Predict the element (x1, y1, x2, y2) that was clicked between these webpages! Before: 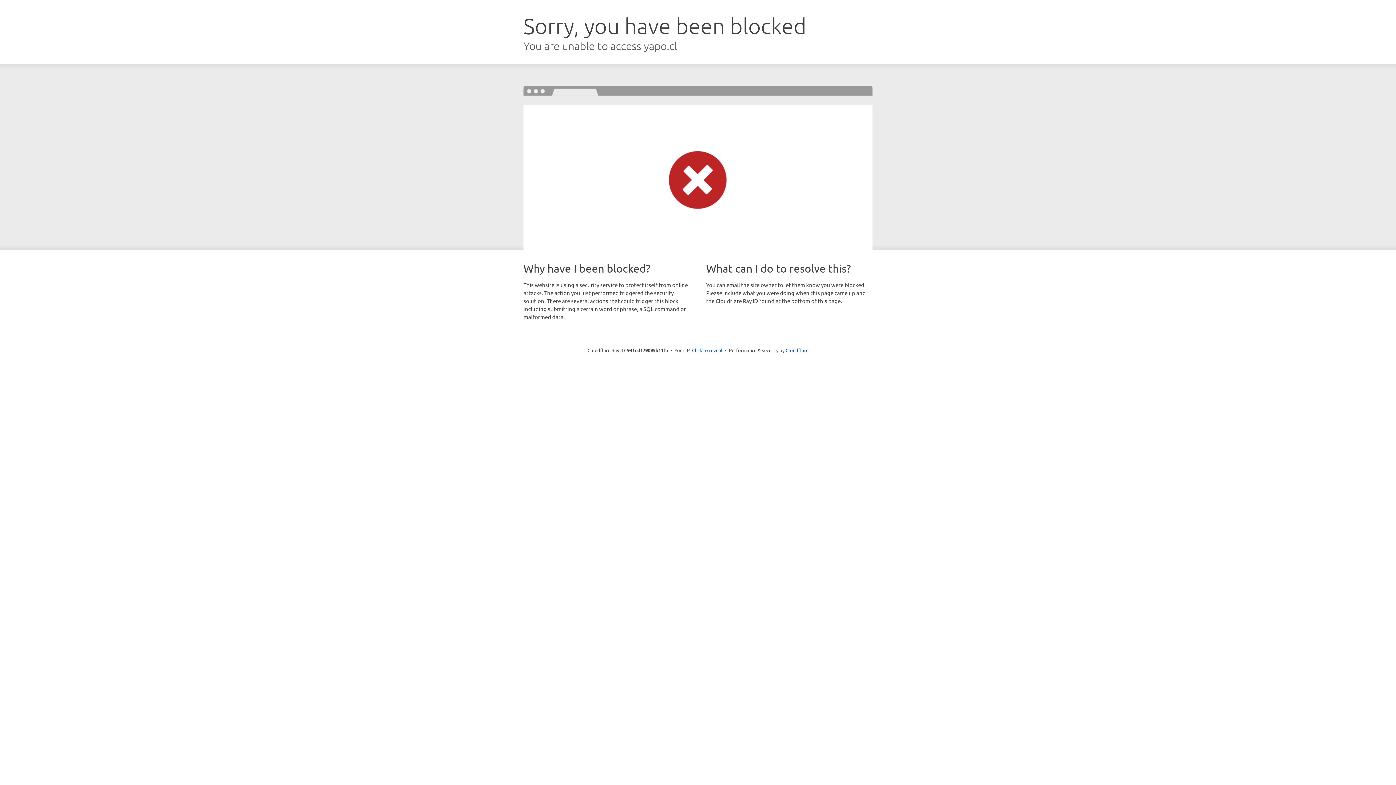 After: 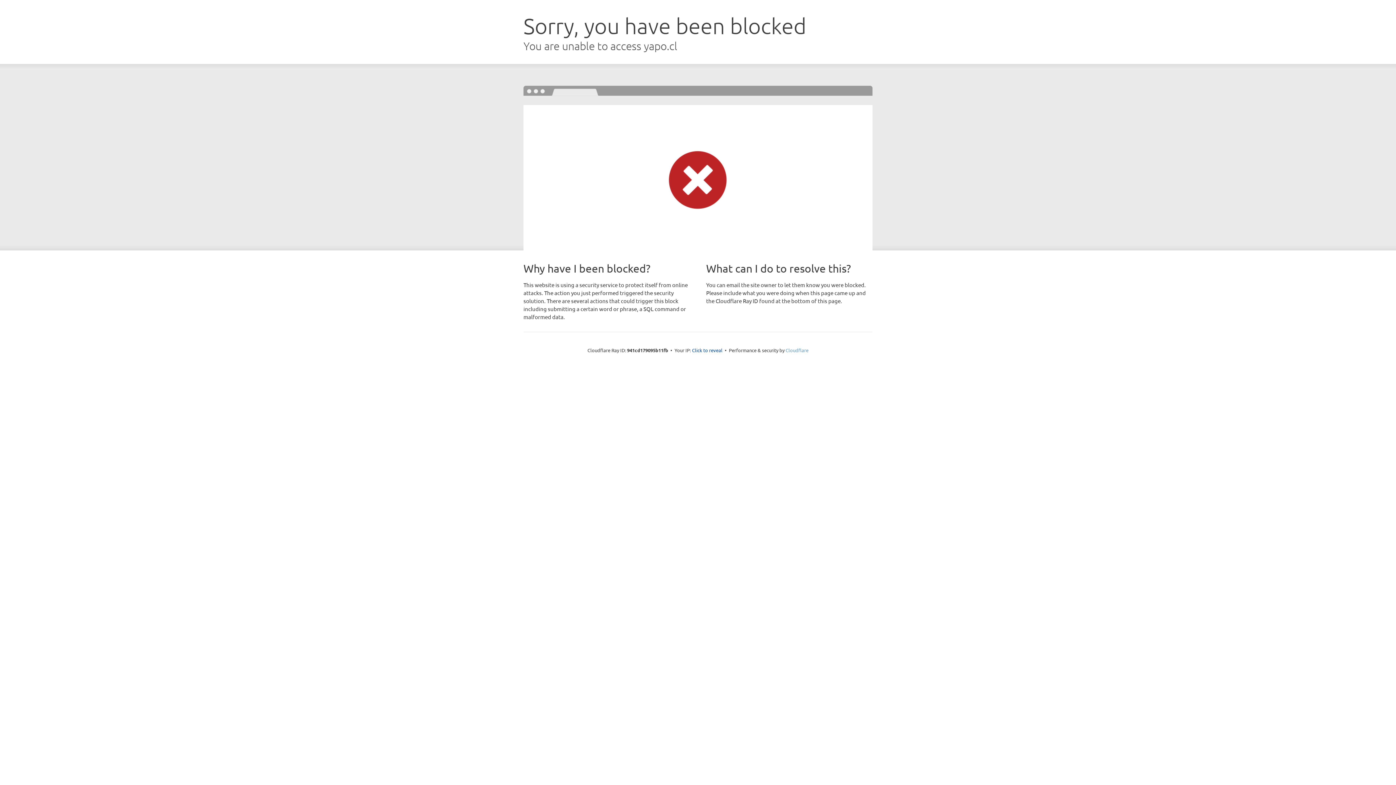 Action: bbox: (785, 347, 808, 353) label: Cloudflare